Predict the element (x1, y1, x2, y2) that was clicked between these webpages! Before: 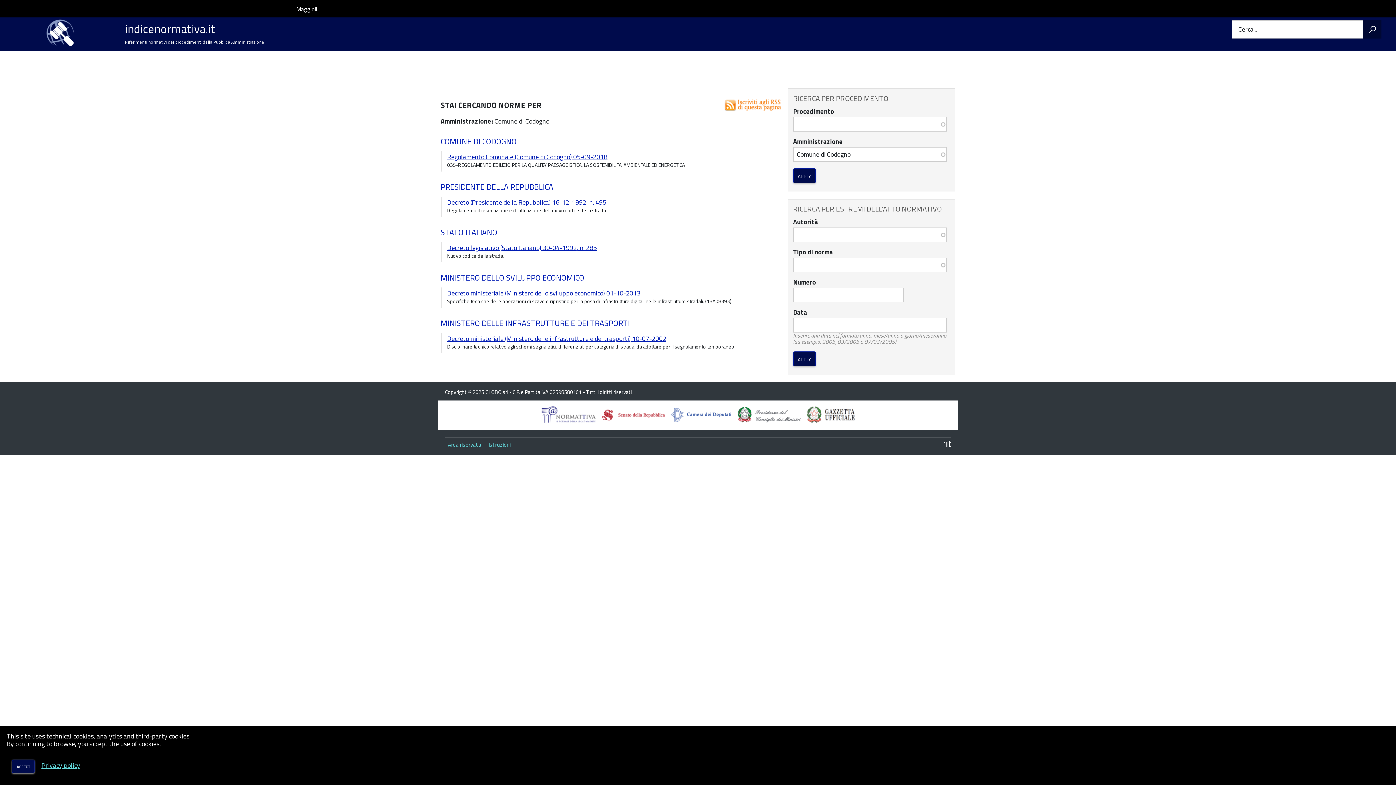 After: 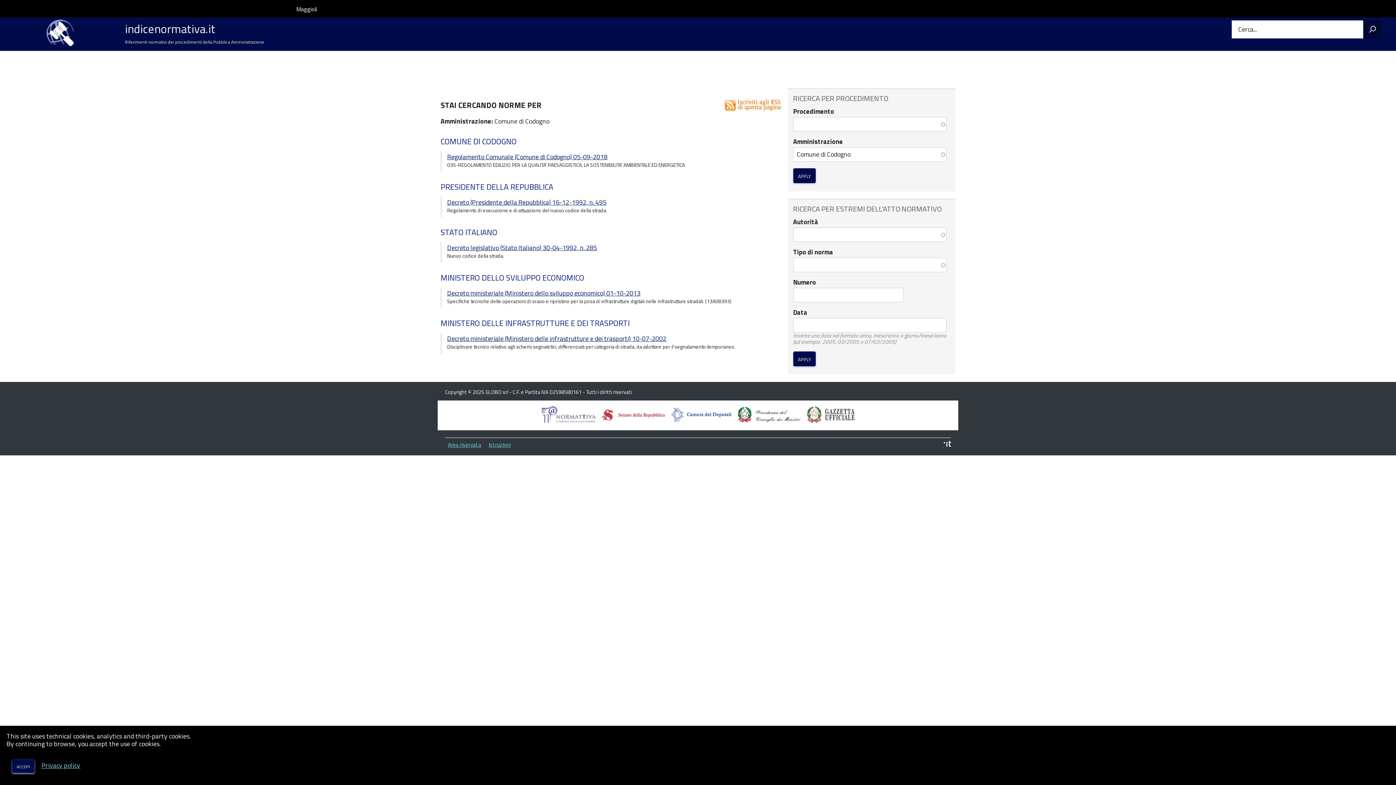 Action: bbox: (737, 406, 801, 425)